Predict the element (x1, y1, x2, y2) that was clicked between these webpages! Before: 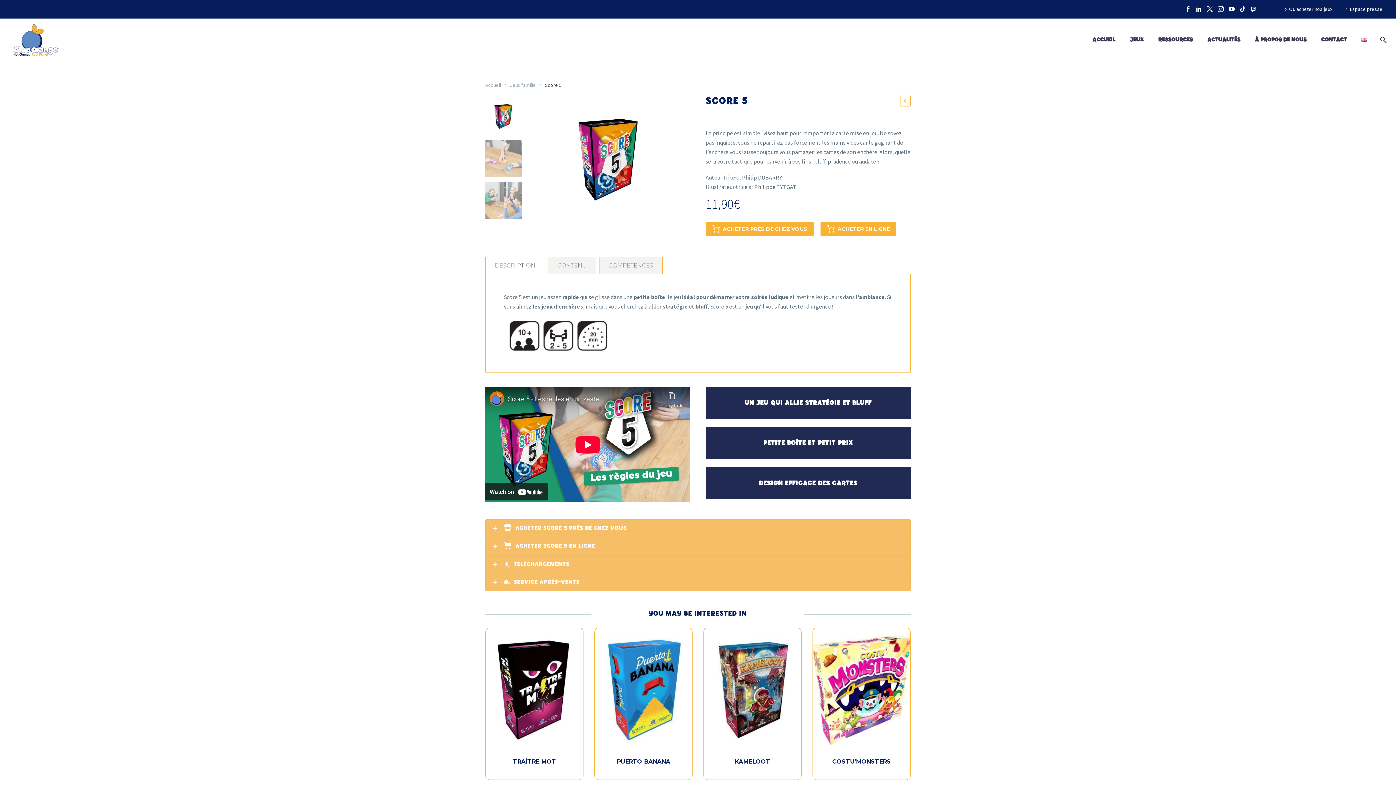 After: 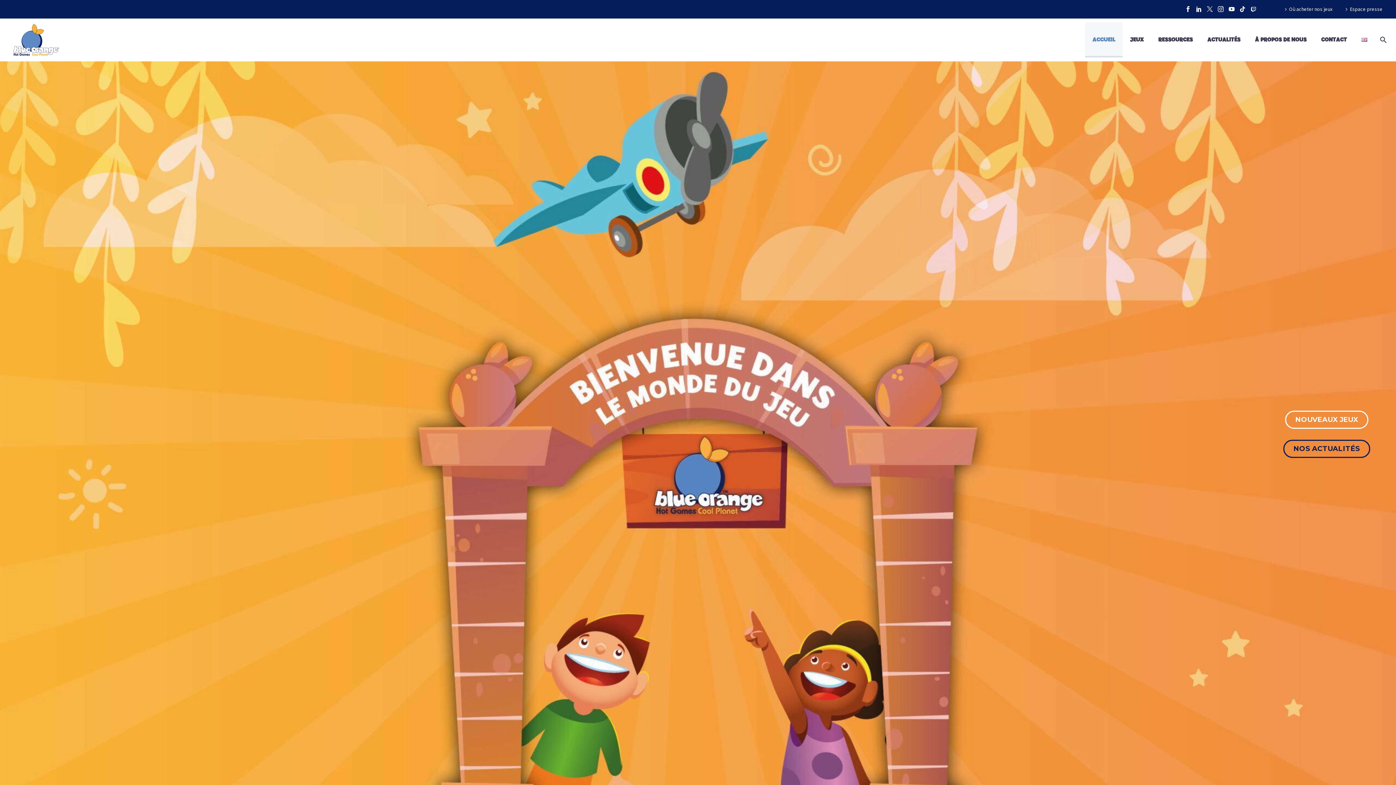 Action: label: ACCUEIL bbox: (1085, 22, 1122, 57)